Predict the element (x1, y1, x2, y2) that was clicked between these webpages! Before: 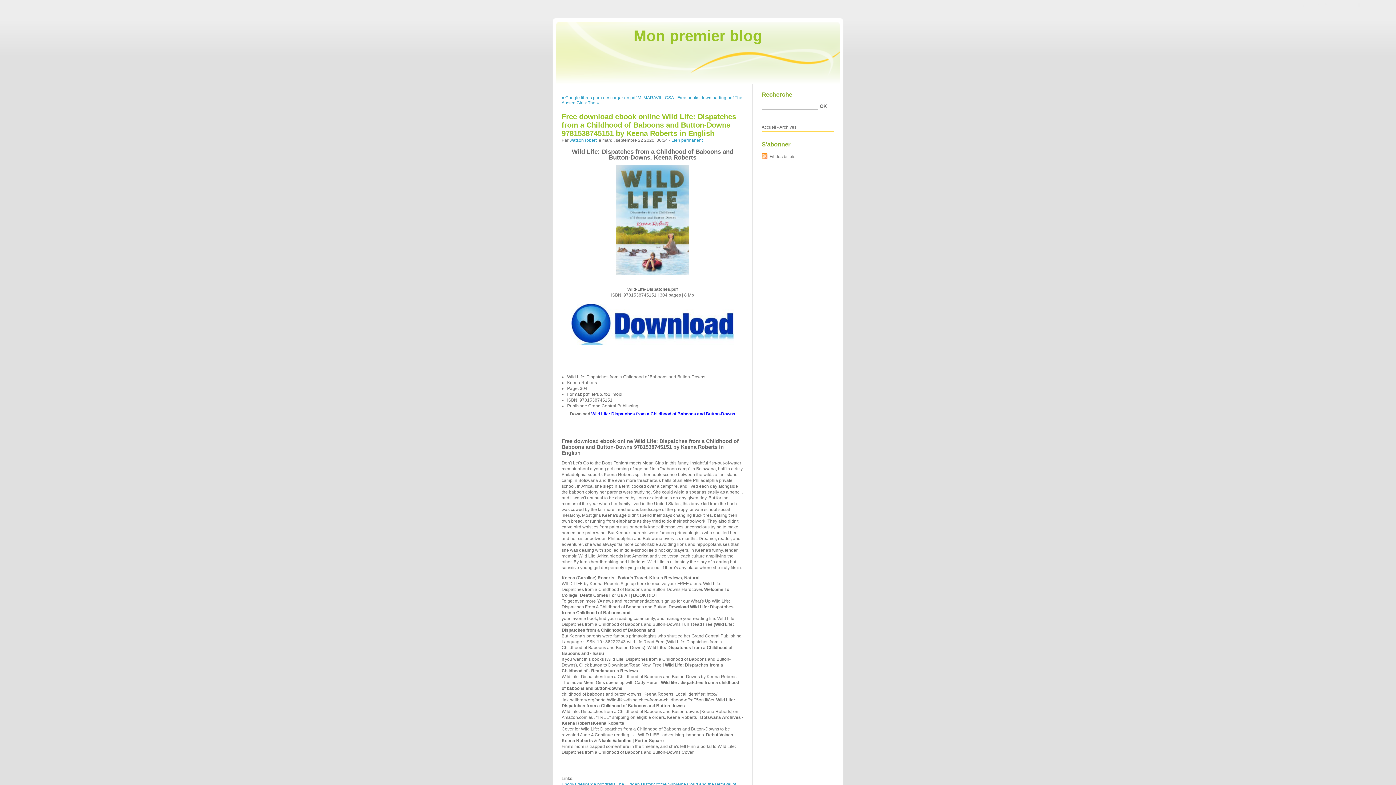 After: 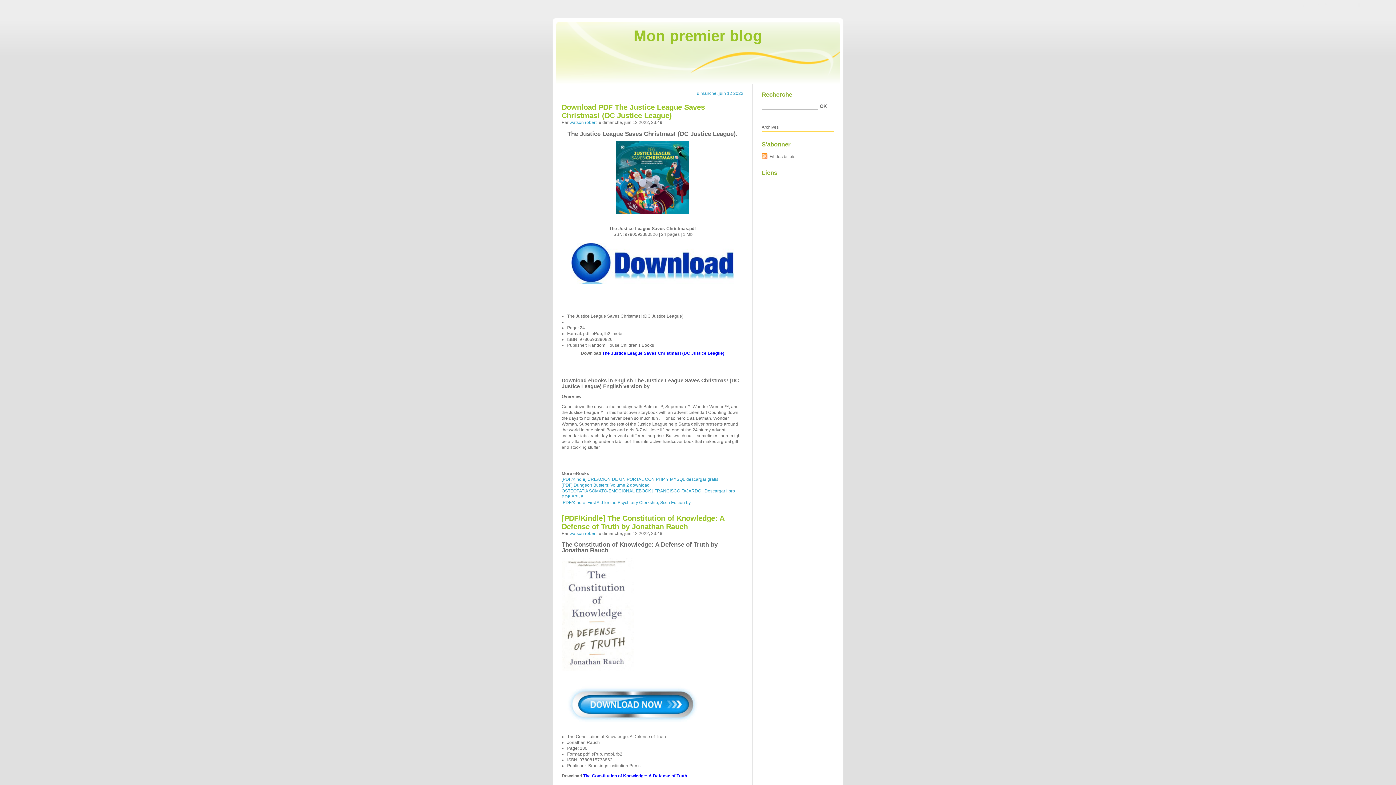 Action: bbox: (569, 137, 596, 143) label: watson robert